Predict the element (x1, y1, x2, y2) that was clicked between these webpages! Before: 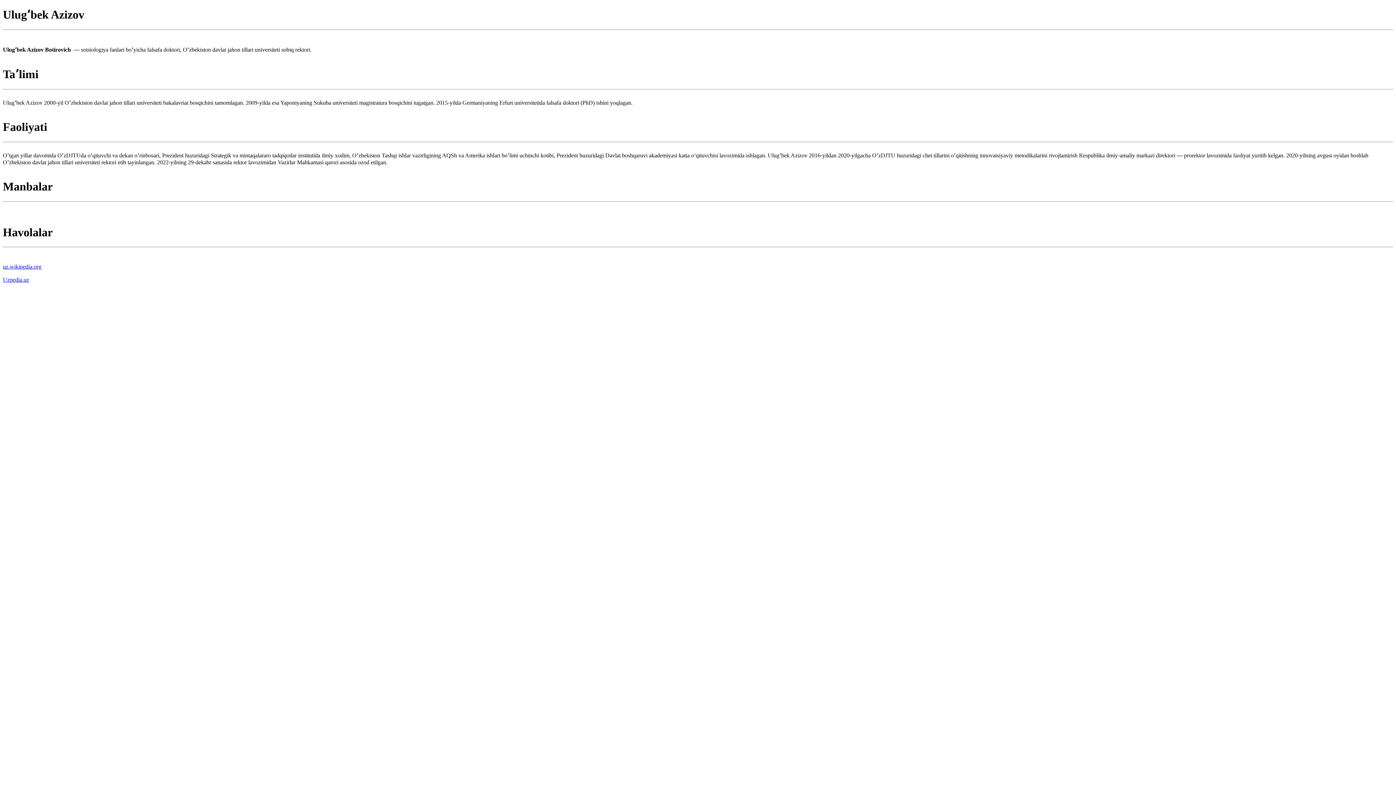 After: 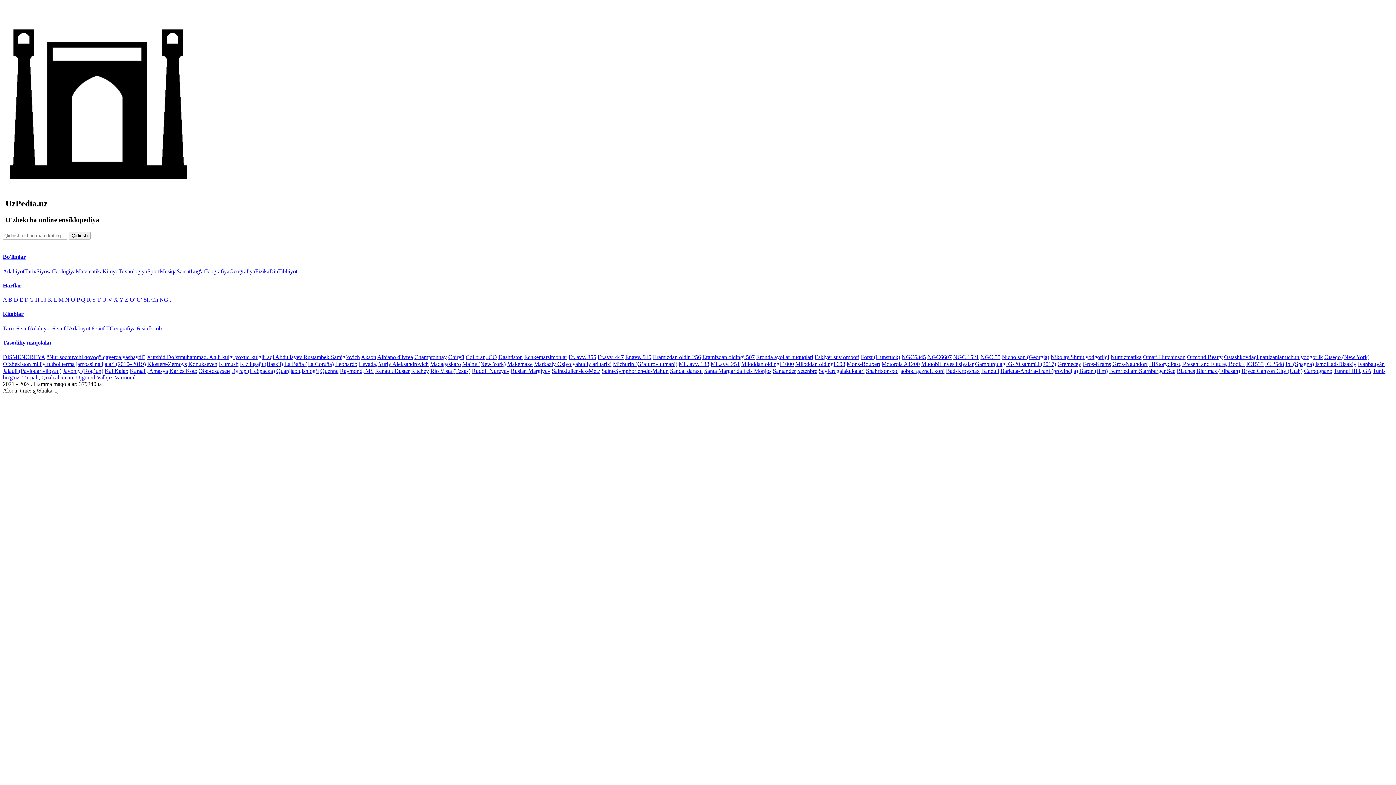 Action: bbox: (2, 276, 29, 283) label: Uzpedia.uz